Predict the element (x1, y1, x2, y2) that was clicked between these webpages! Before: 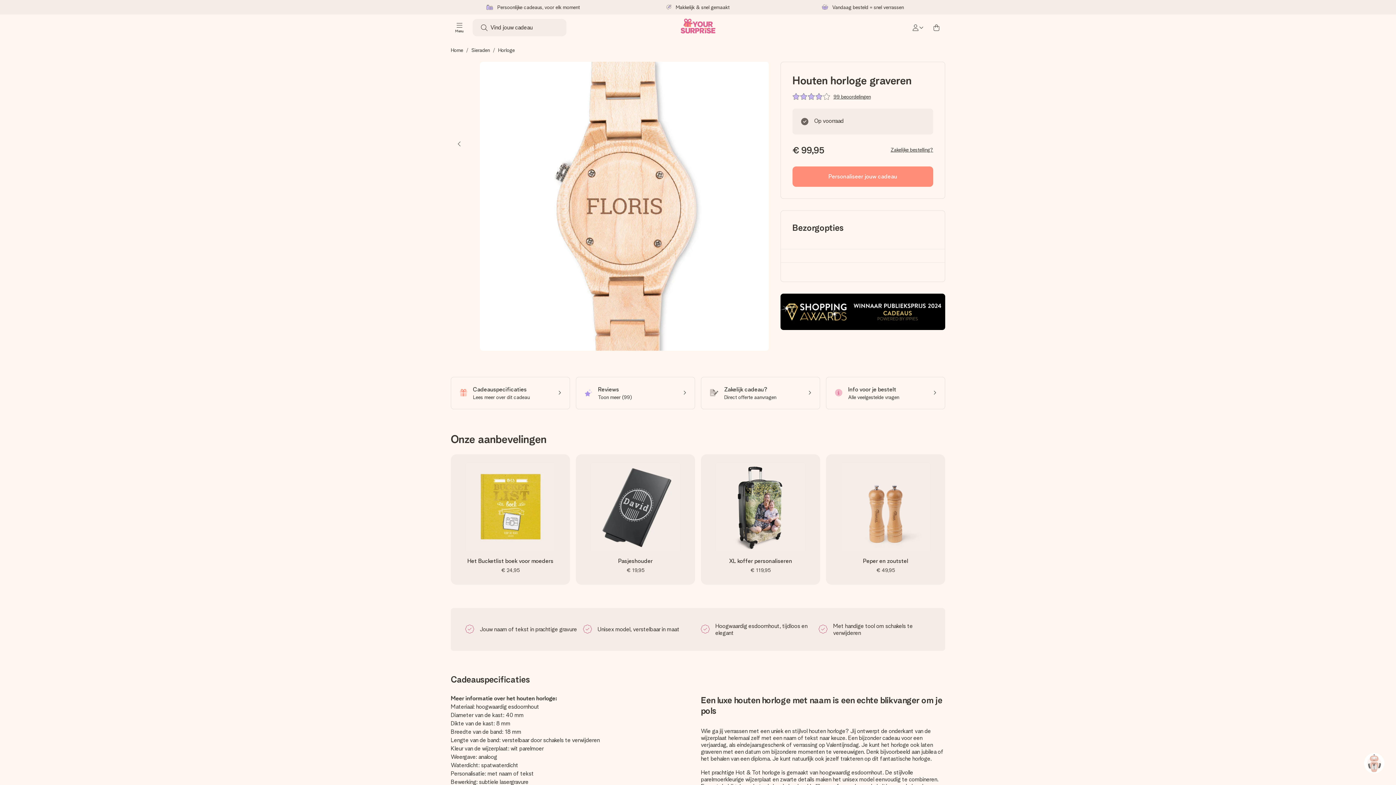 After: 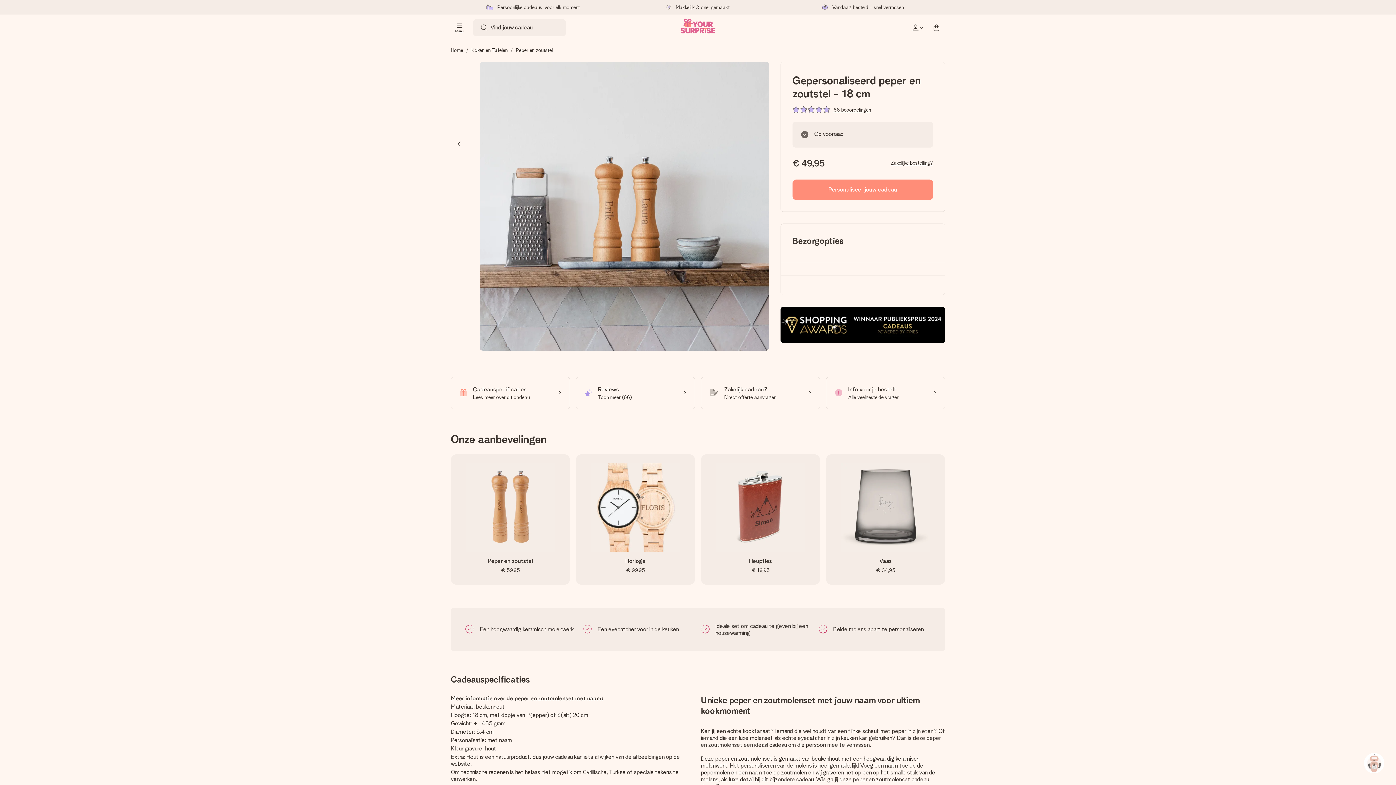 Action: bbox: (826, 454, 945, 584) label: Peper en zoutstel
€ 49,95